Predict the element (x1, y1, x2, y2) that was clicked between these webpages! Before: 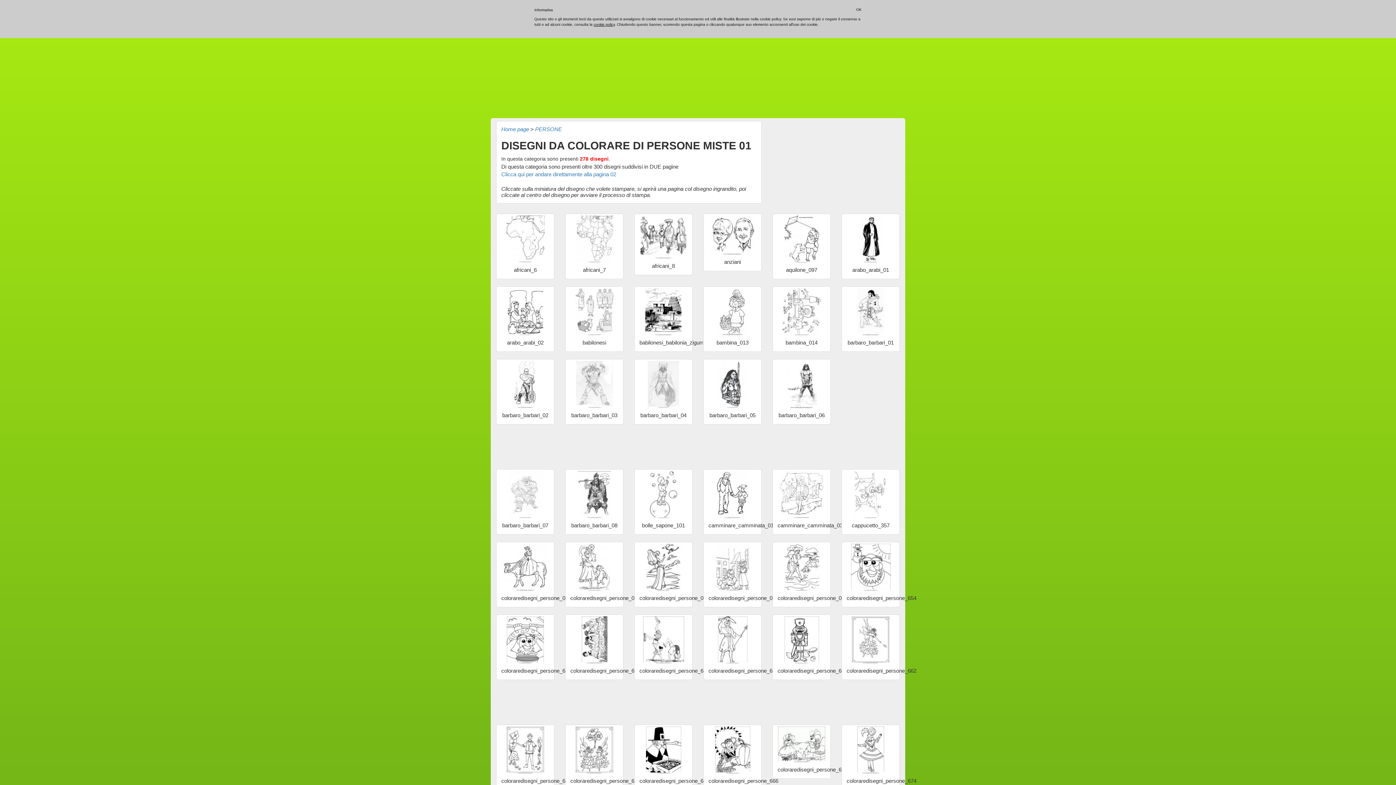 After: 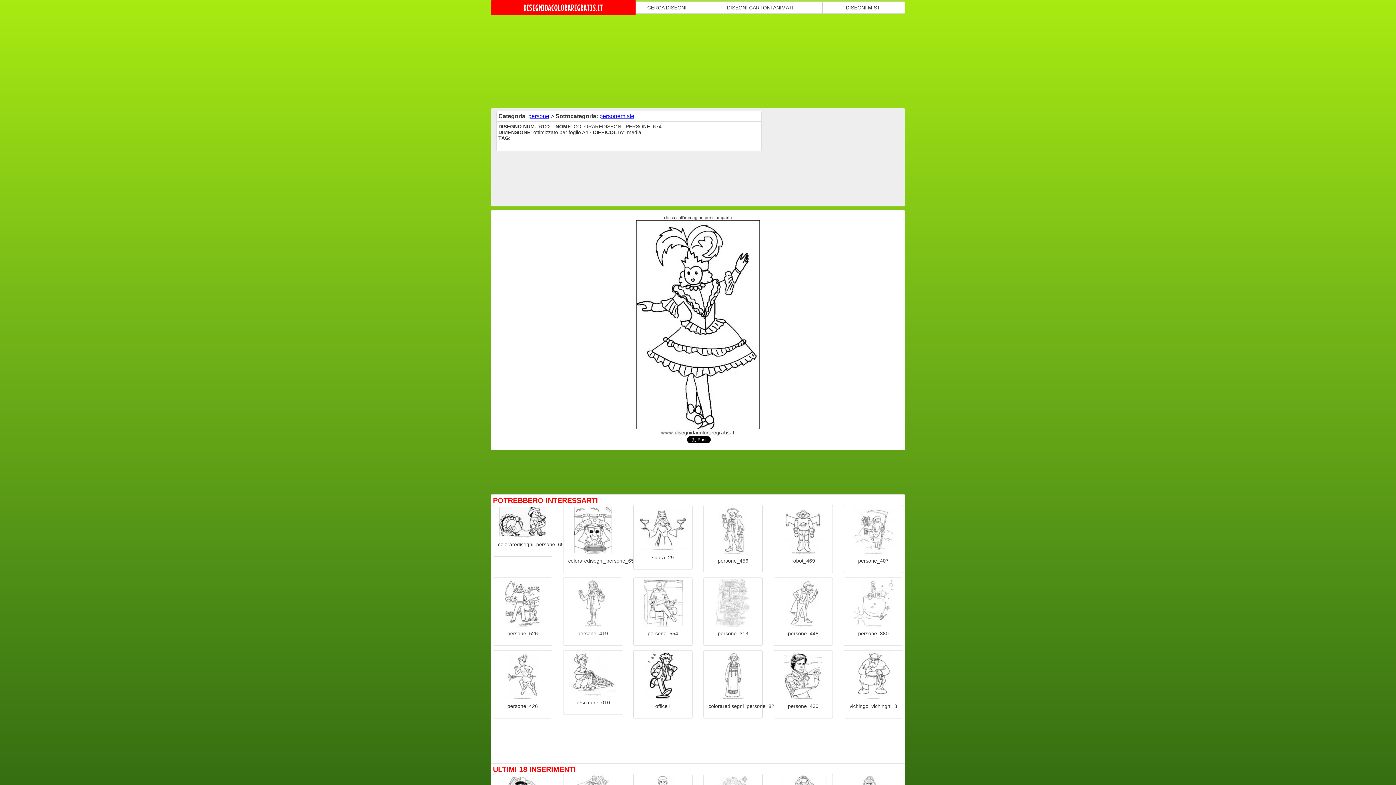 Action: bbox: (843, 726, 898, 774)